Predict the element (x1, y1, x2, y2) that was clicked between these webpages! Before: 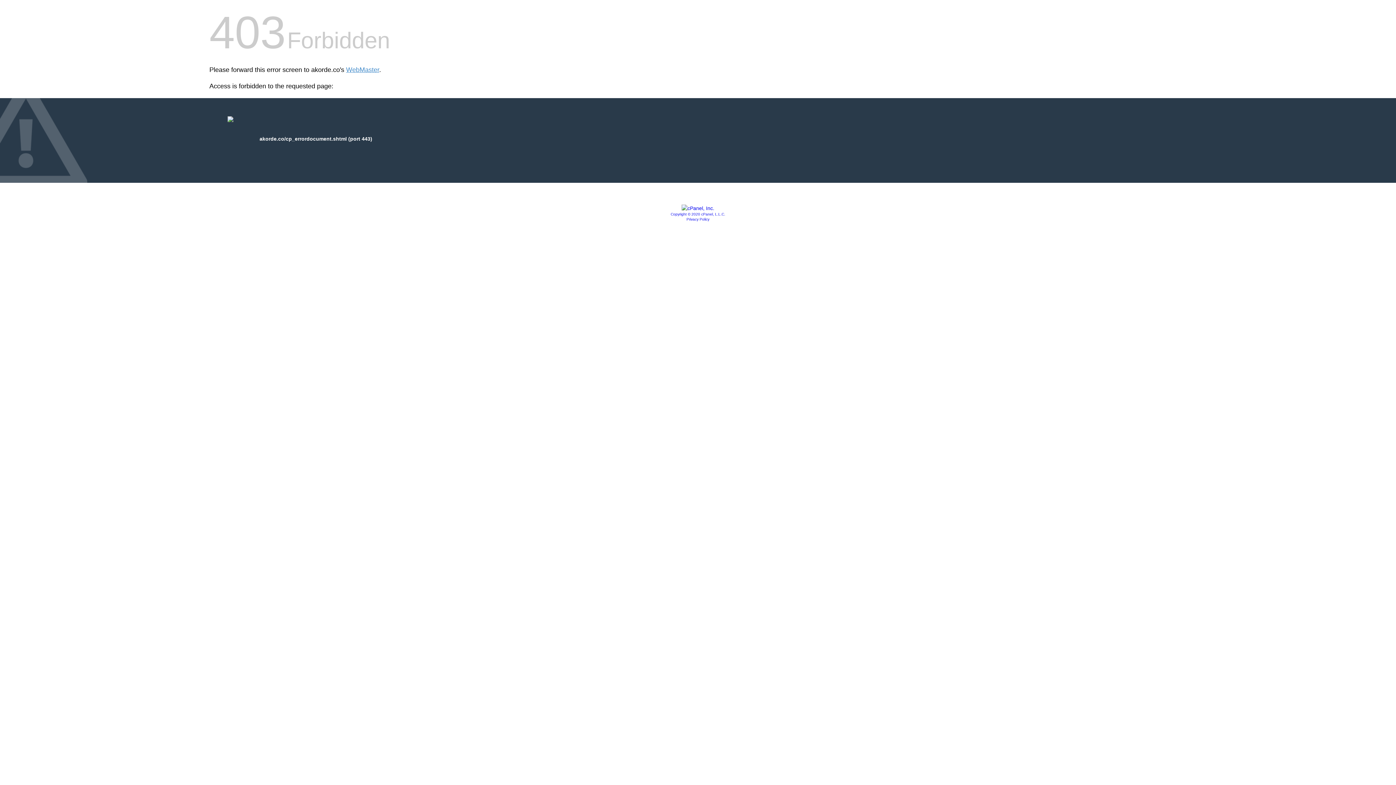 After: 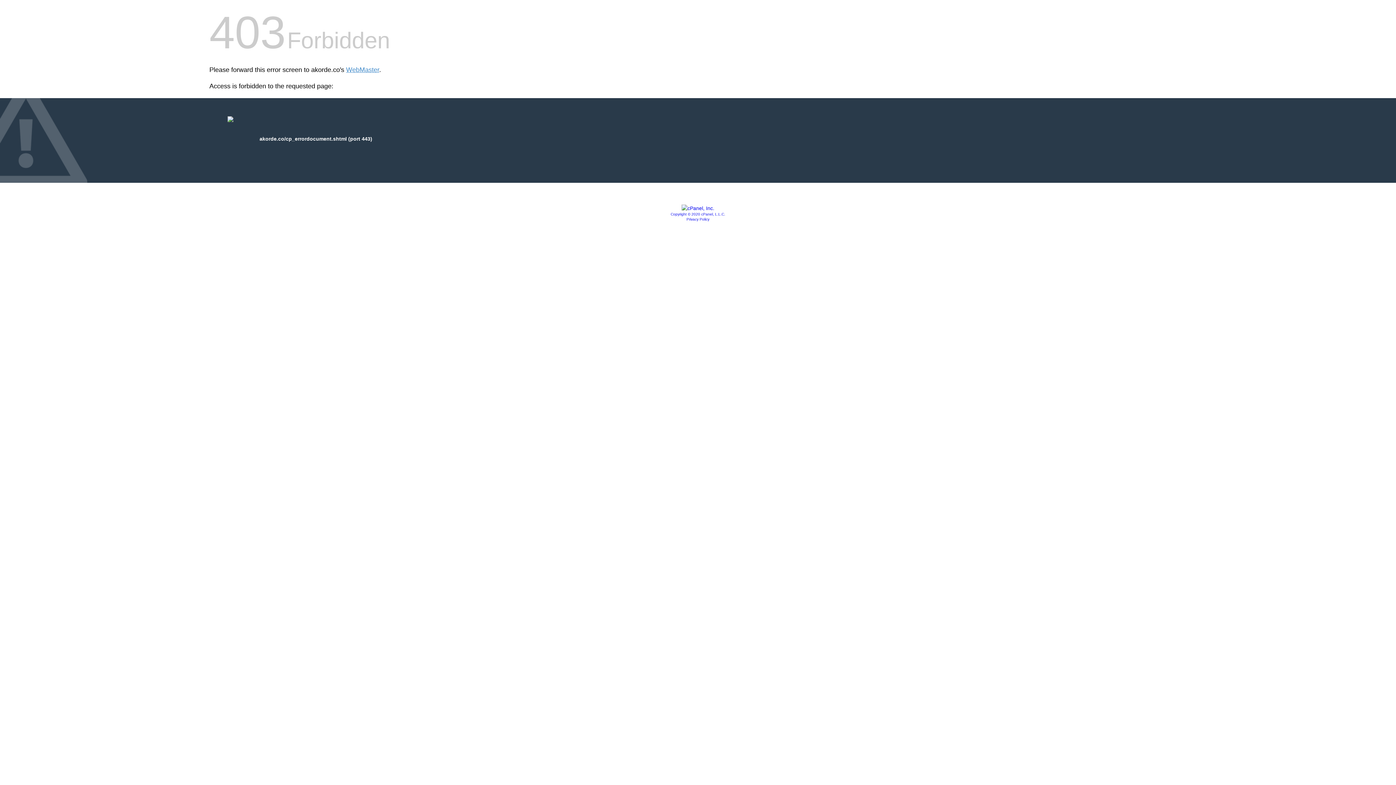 Action: bbox: (686, 217, 709, 221) label: Privacy Policy